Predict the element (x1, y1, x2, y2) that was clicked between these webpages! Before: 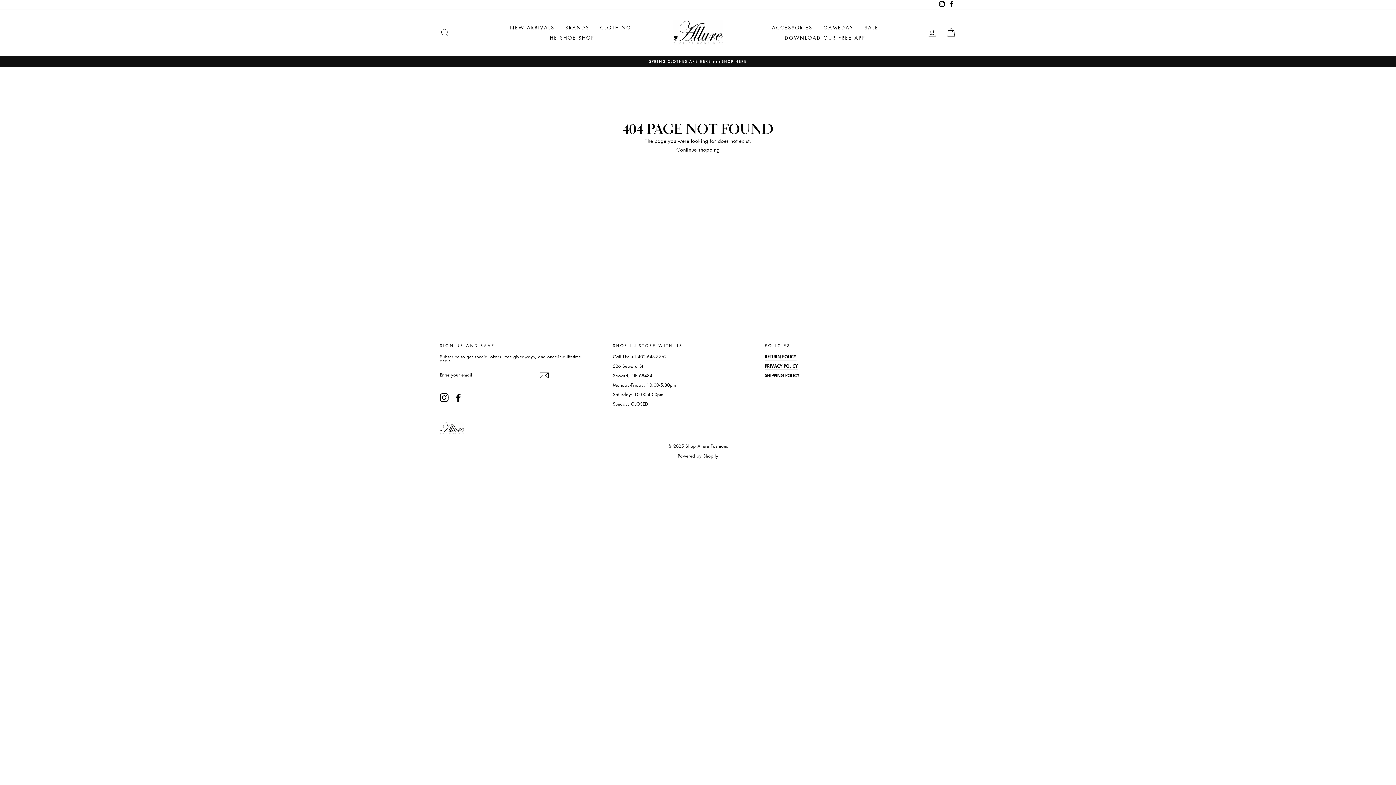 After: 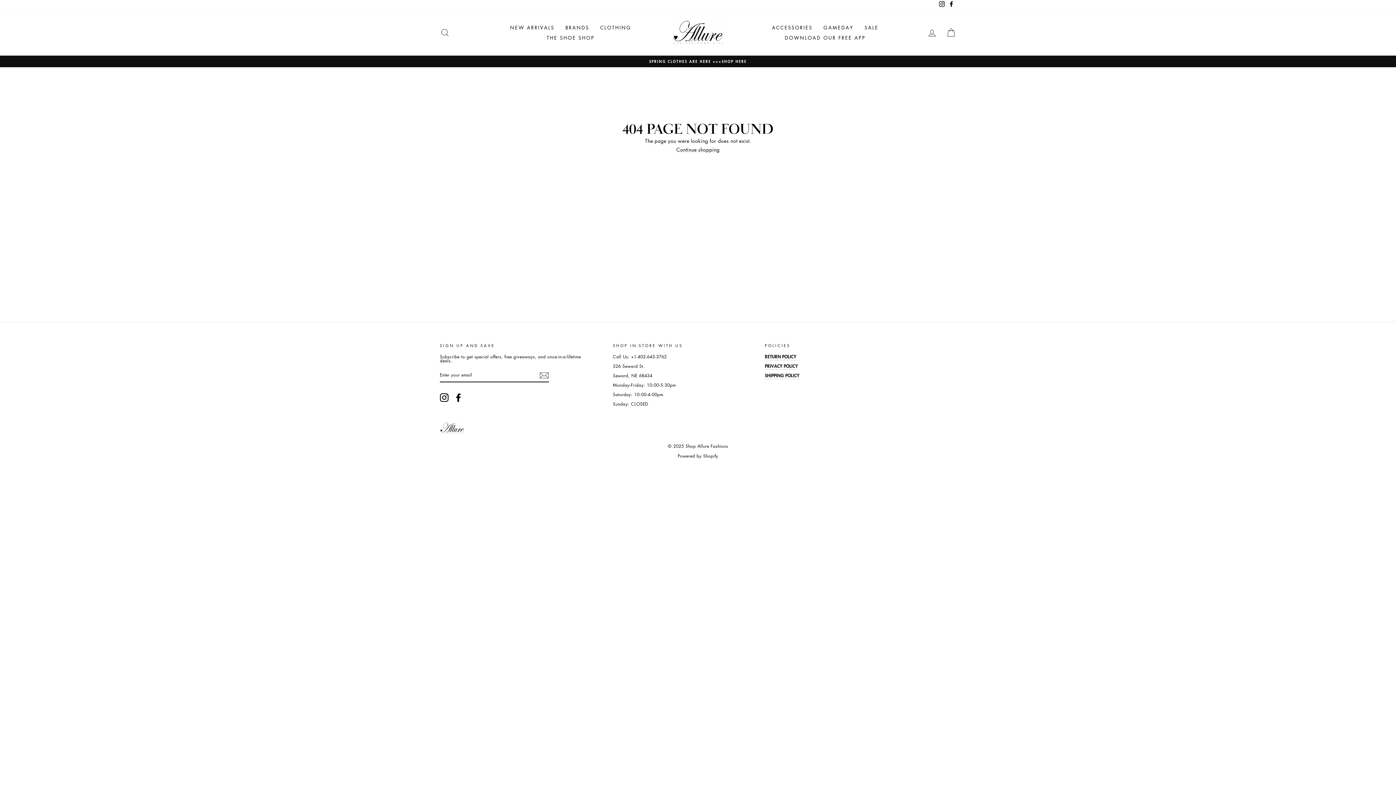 Action: label: Facebook bbox: (454, 393, 462, 402)